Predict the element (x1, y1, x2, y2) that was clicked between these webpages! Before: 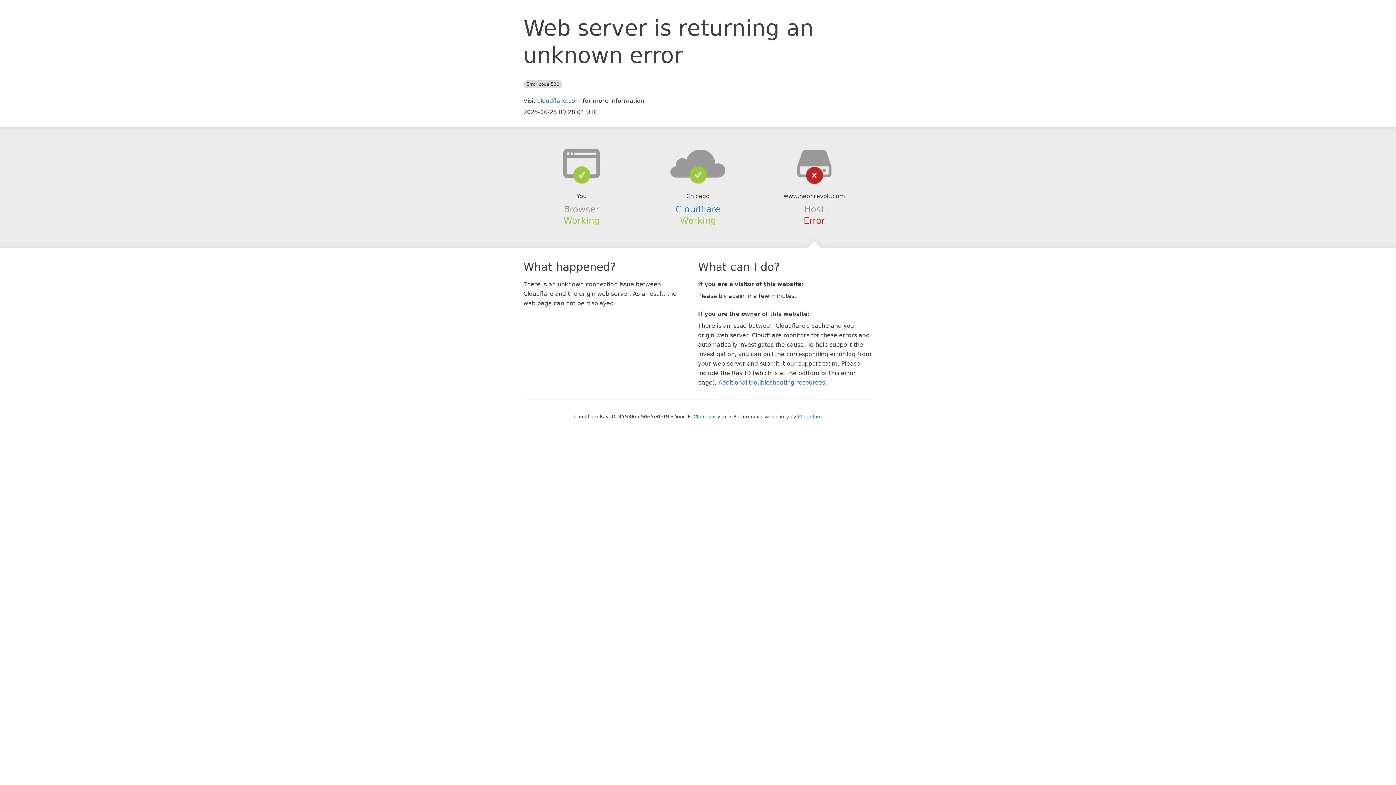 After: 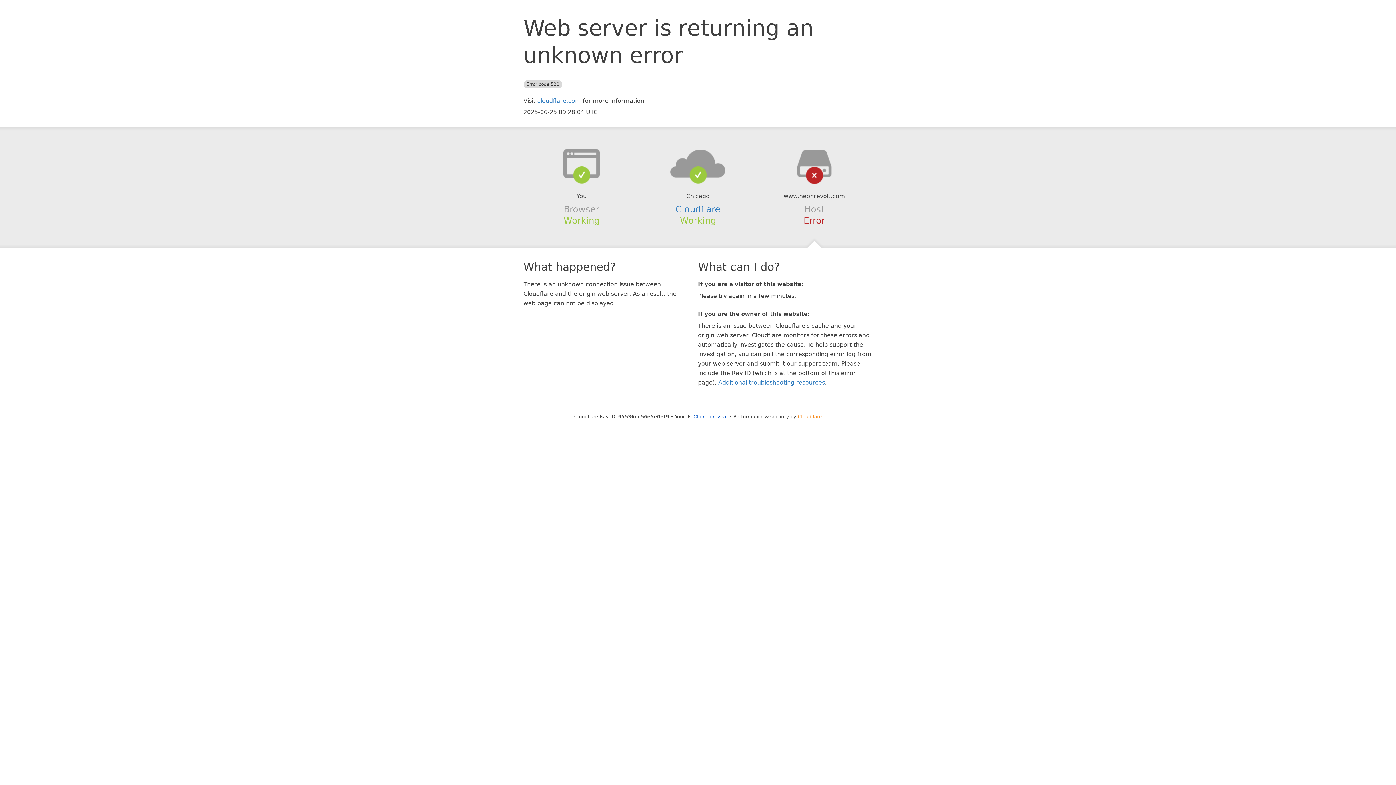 Action: bbox: (798, 414, 822, 419) label: Cloudflare